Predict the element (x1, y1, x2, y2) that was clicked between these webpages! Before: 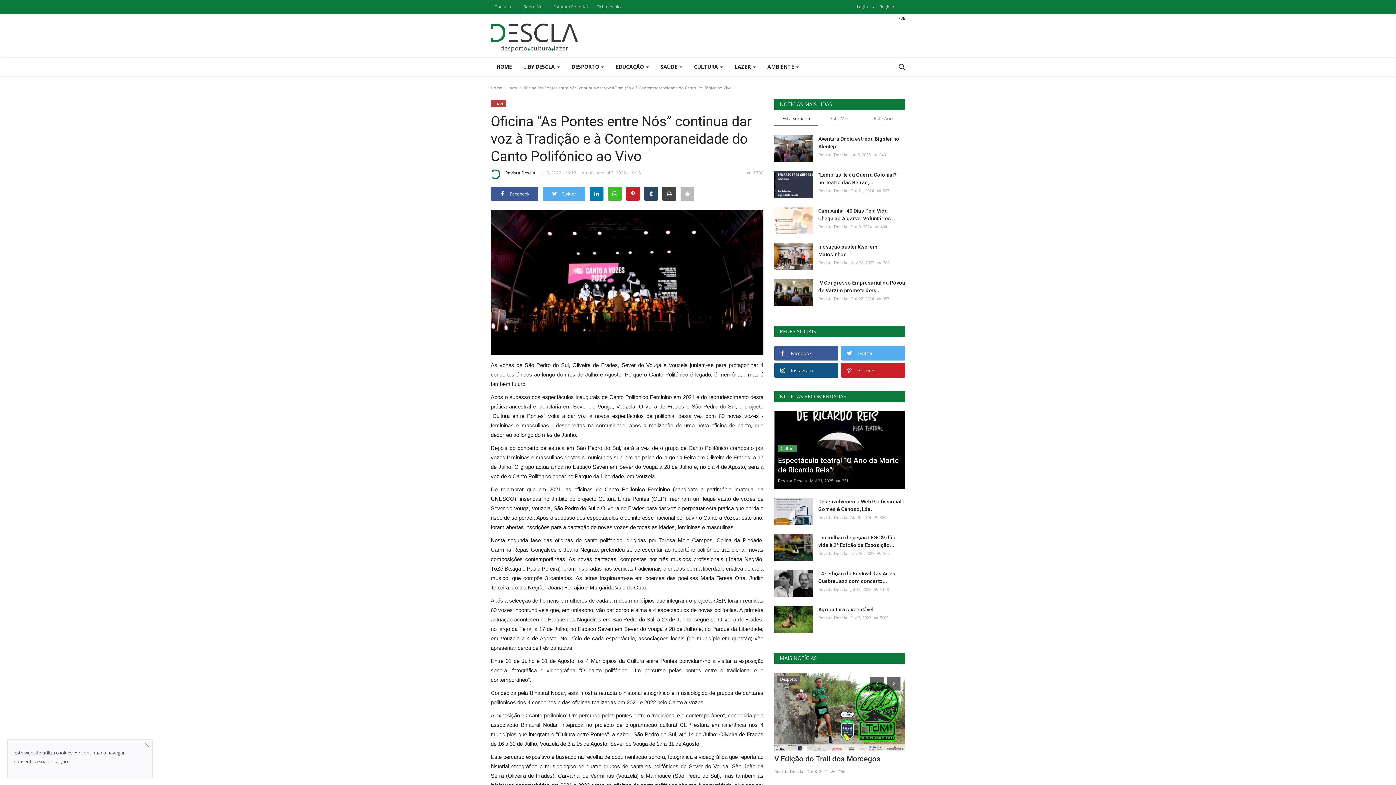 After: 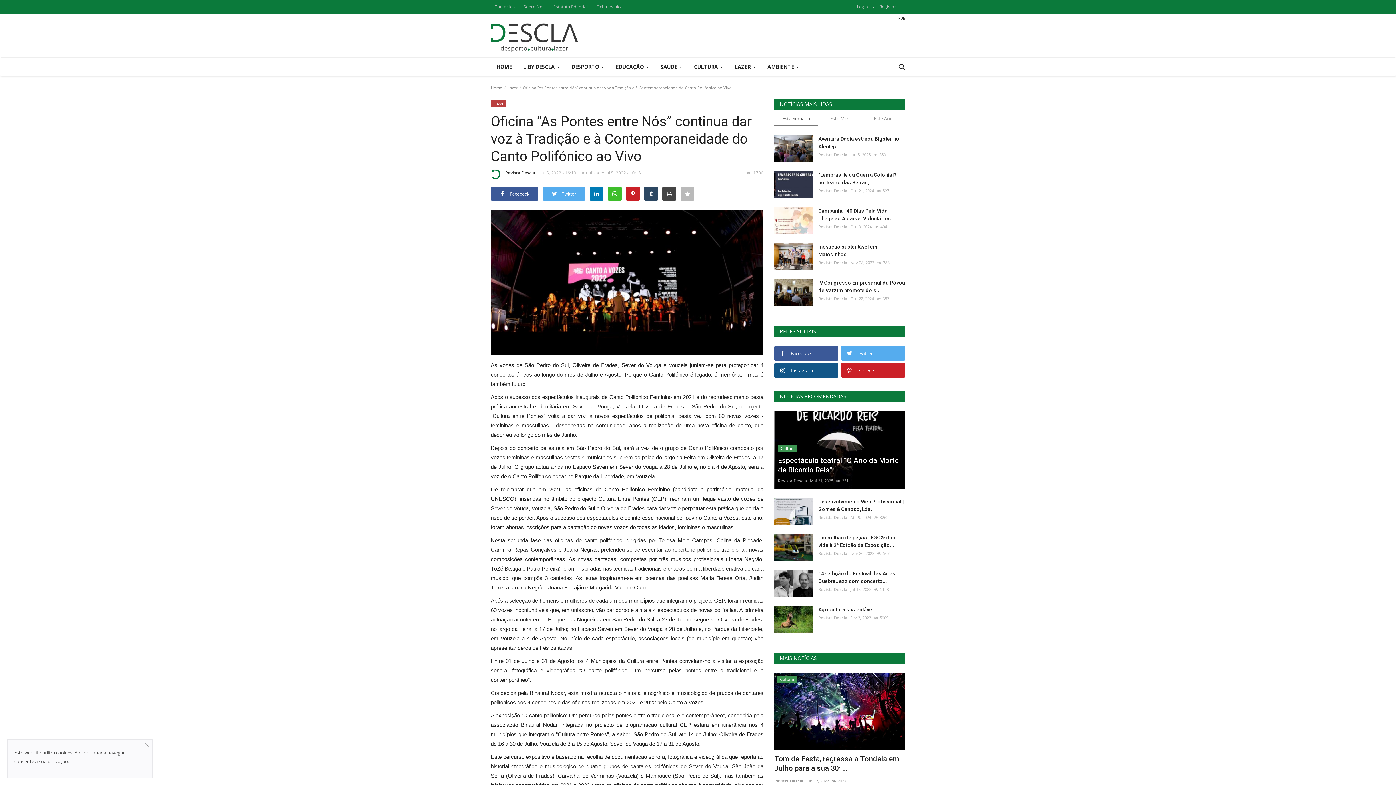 Action: bbox: (774, 115, 818, 125) label: Esta Semana